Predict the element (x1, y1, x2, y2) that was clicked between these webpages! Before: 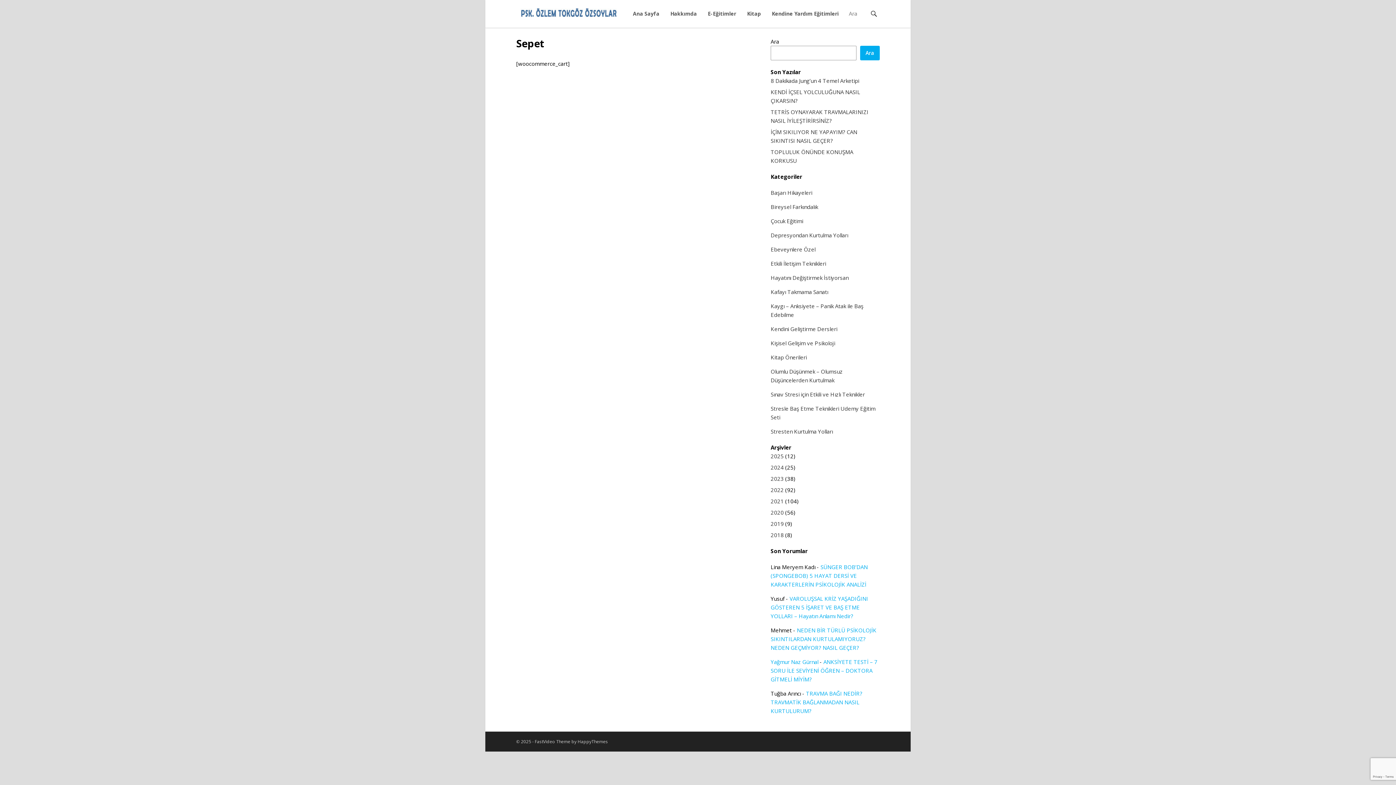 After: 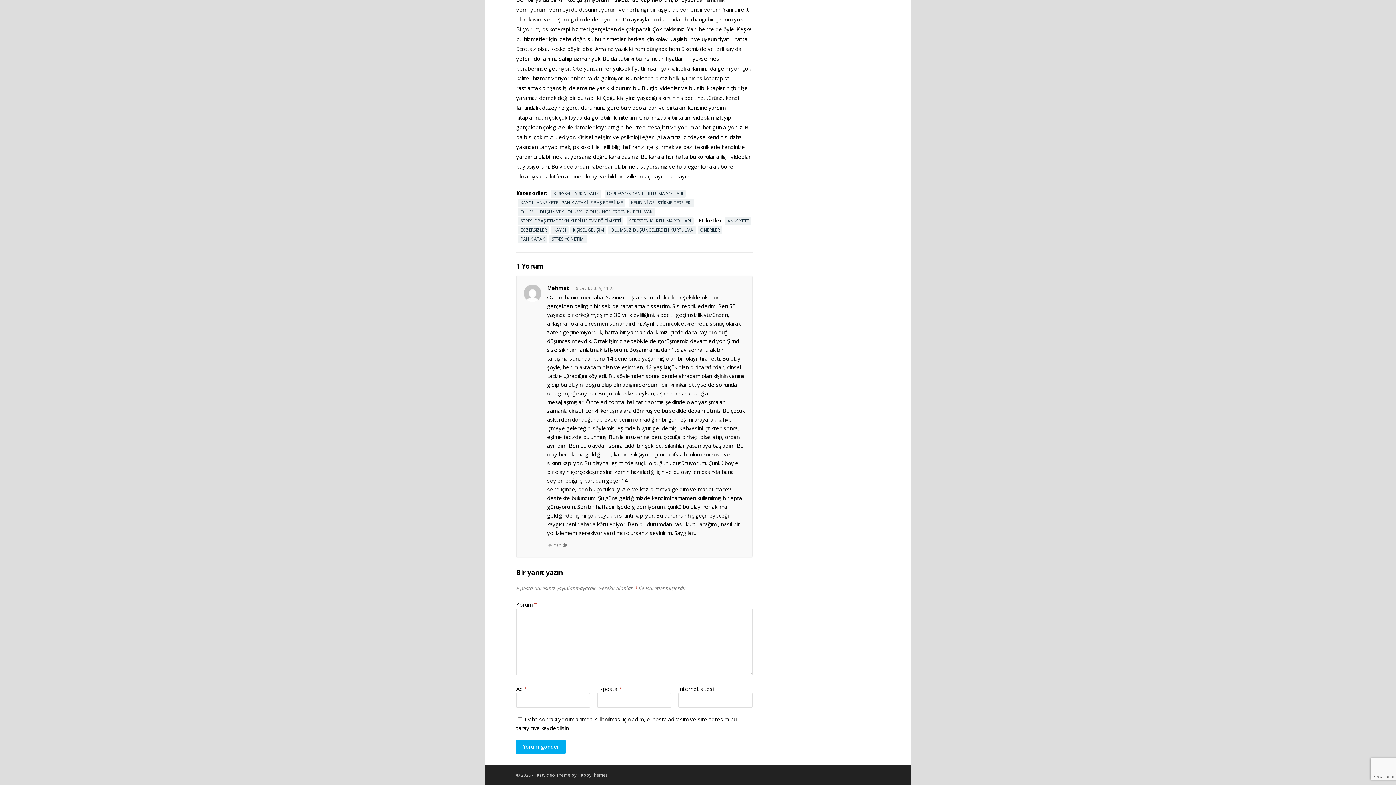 Action: bbox: (770, 626, 876, 651) label: NEDEN BİR TÜRLÜ PSİKOLOJİK SIKINTILARDAN KURTULAMIYORUZ? NEDEN GEÇMİYOR? NASIL GEÇER?